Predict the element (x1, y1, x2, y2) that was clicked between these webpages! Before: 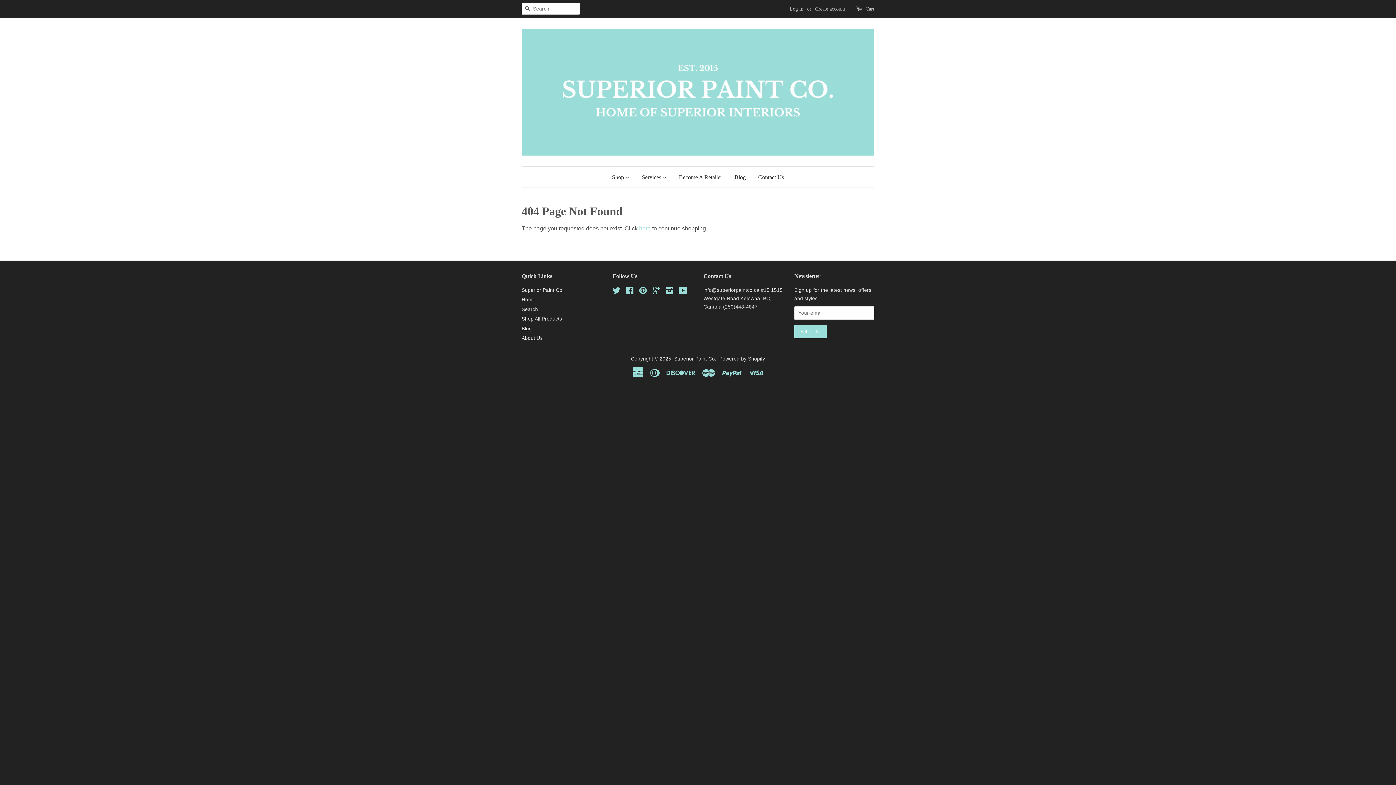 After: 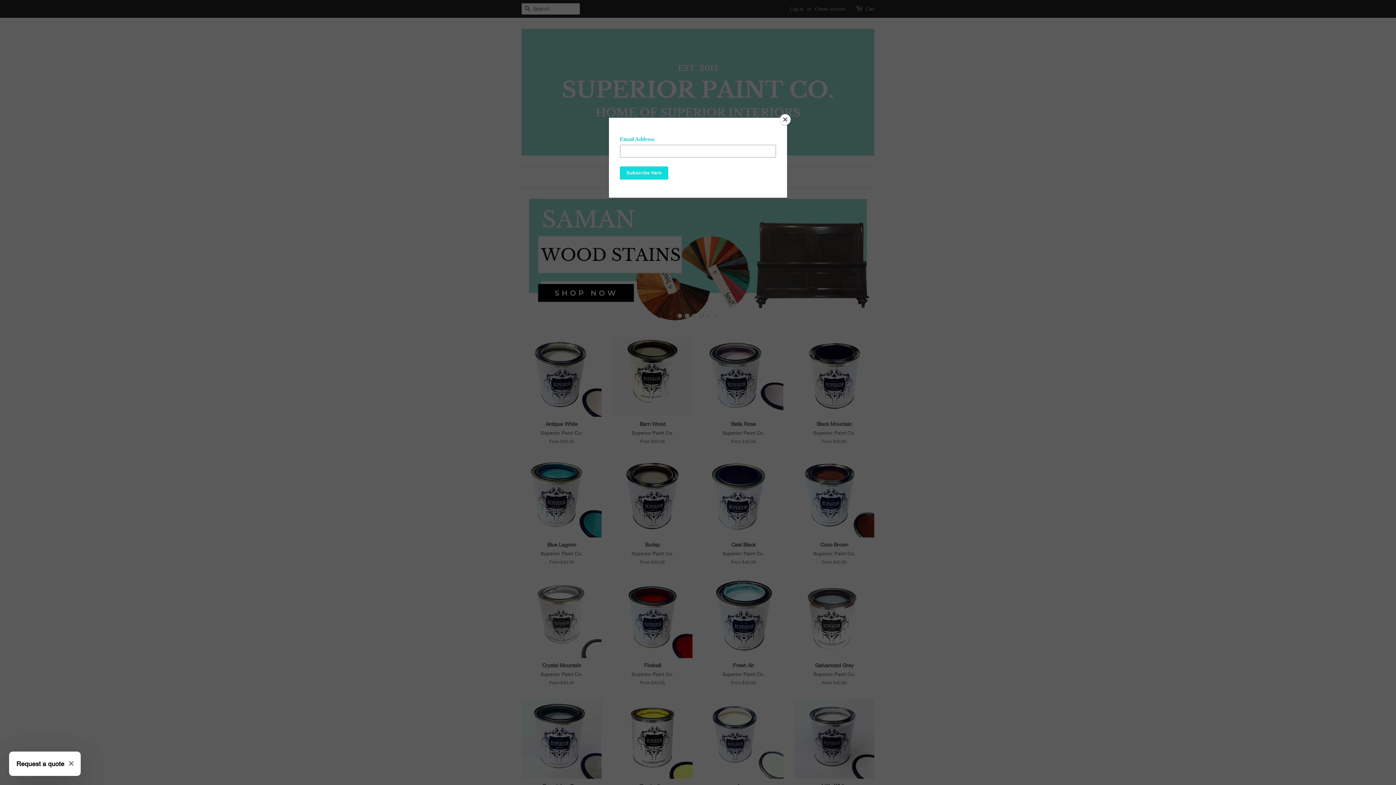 Action: bbox: (521, 28, 874, 155)